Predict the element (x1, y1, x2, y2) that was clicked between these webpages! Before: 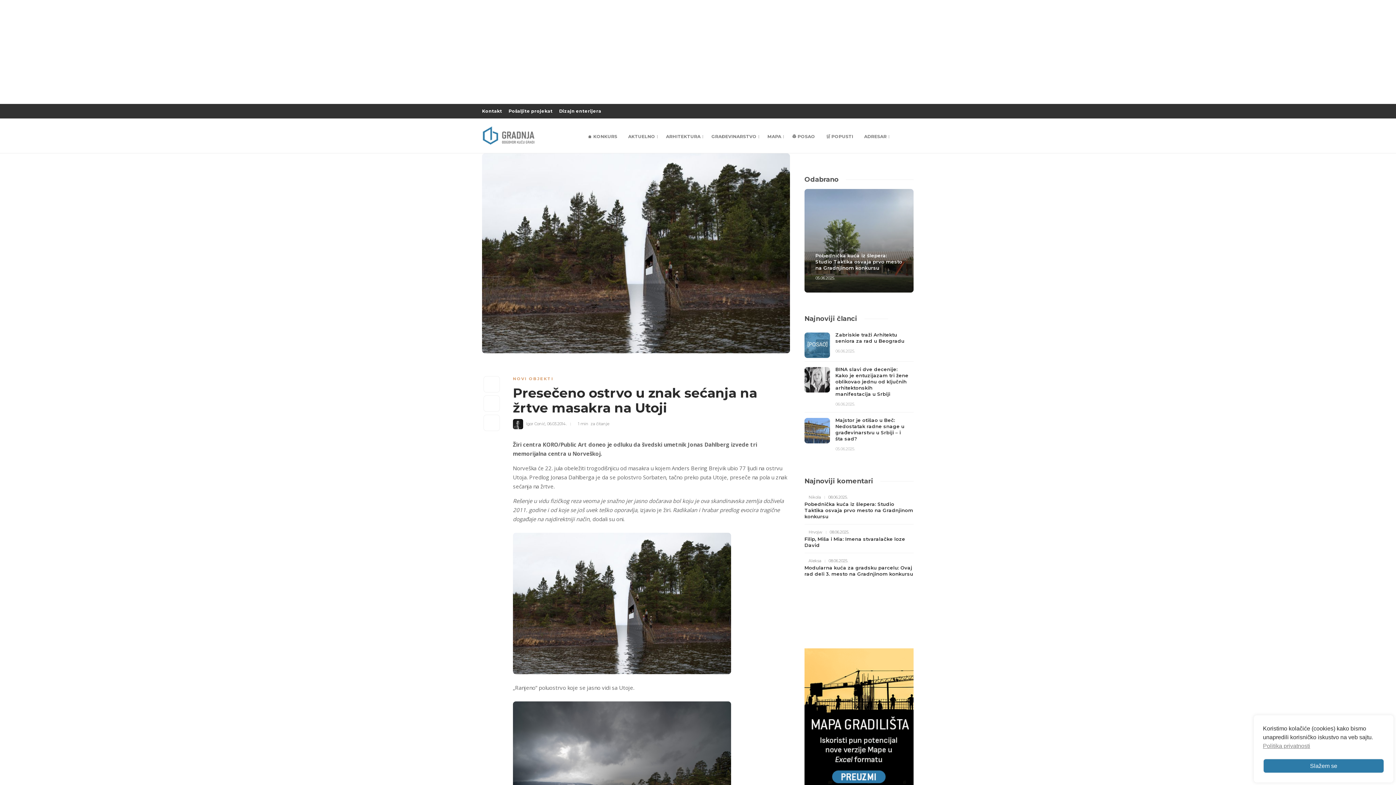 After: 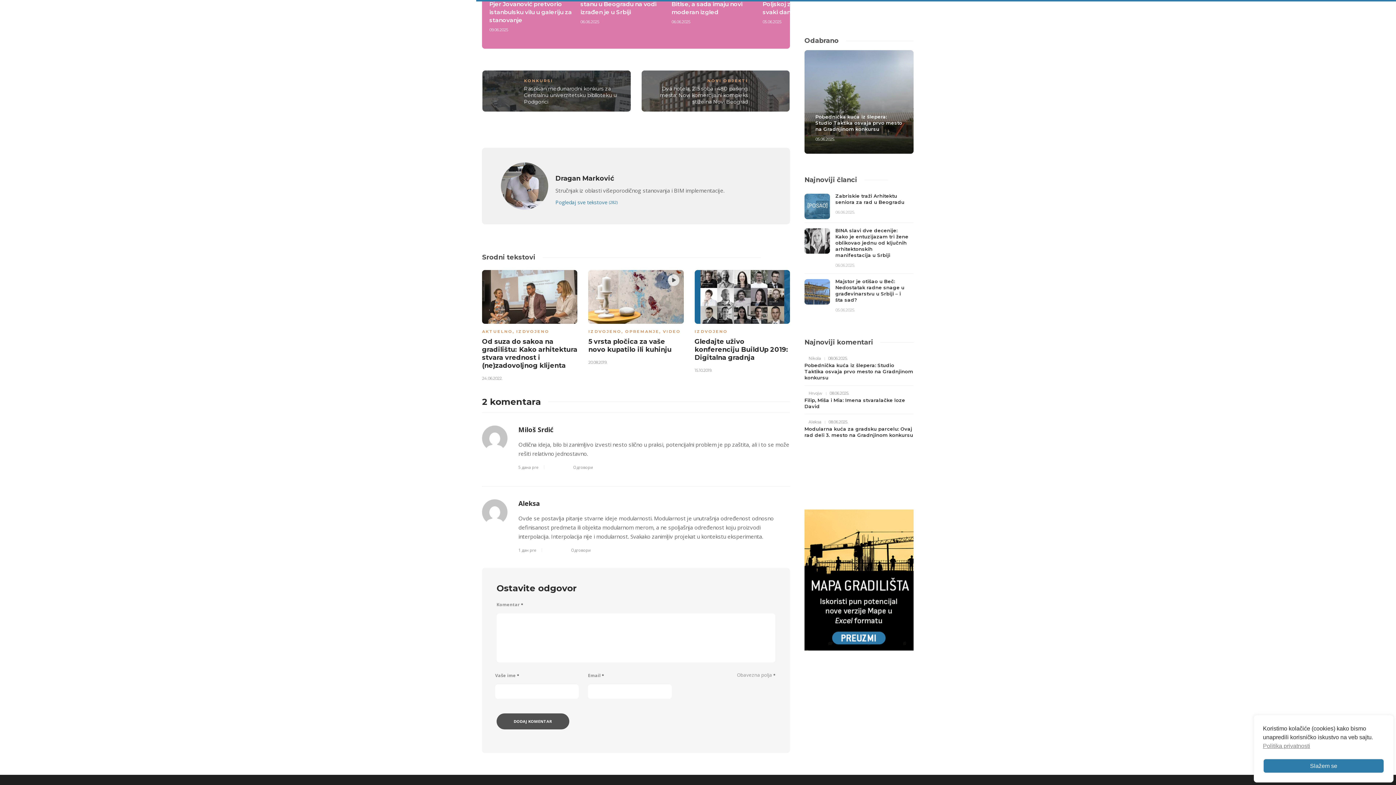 Action: label: Modularna kuća za gradsku parcelu: Ovaj rad deli 3. mesto na Gradnjinom konkursu bbox: (804, 565, 913, 577)